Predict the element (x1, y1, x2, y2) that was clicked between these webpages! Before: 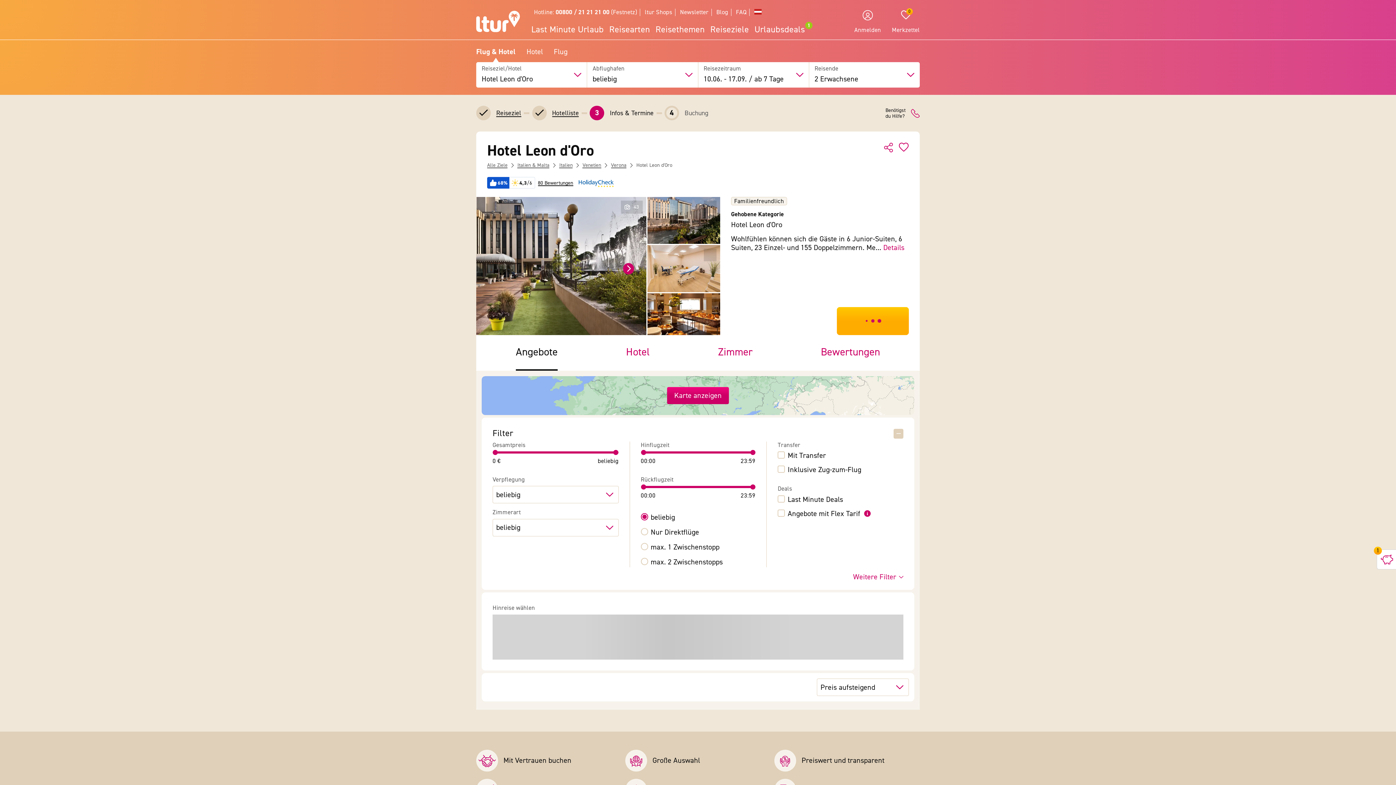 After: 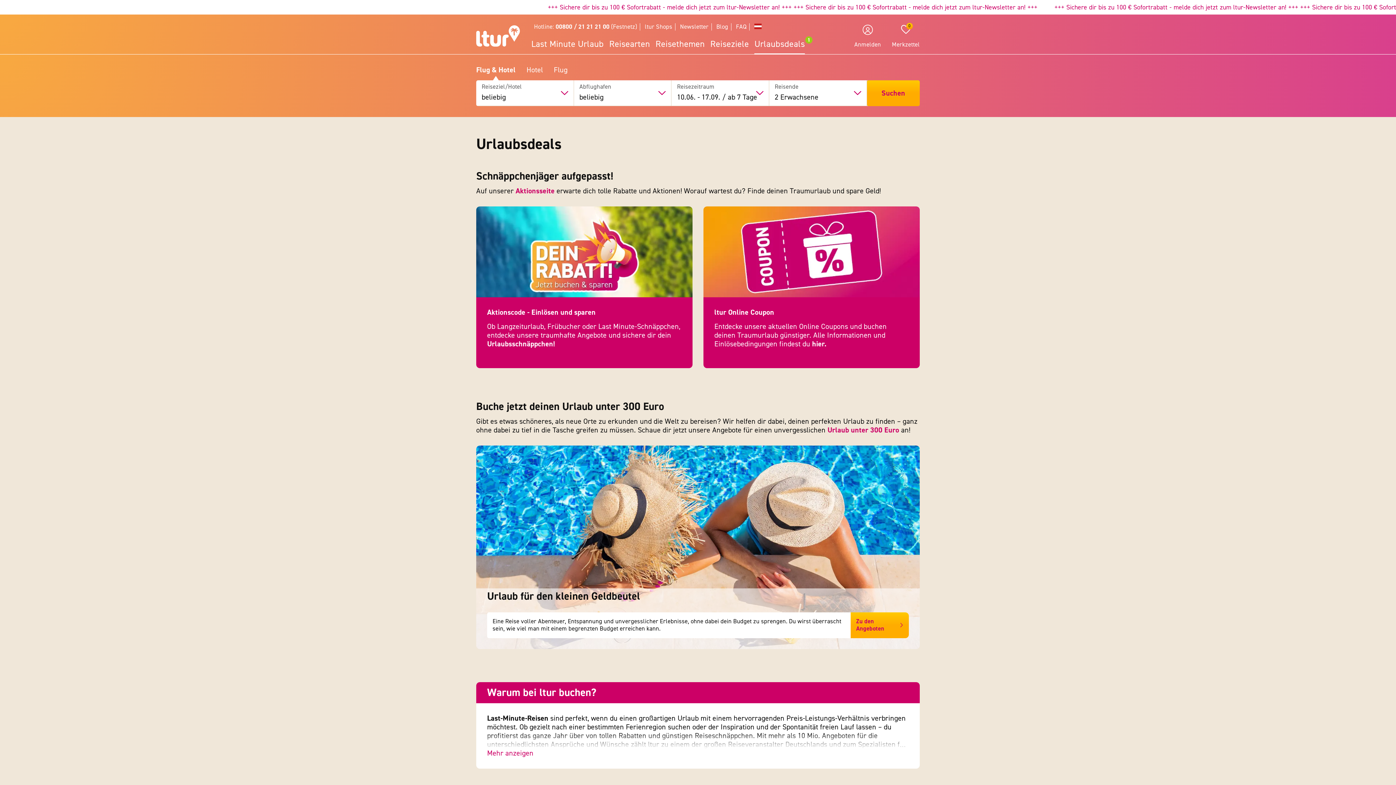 Action: label: Urlaubsdeals bbox: (751, 21, 807, 37)